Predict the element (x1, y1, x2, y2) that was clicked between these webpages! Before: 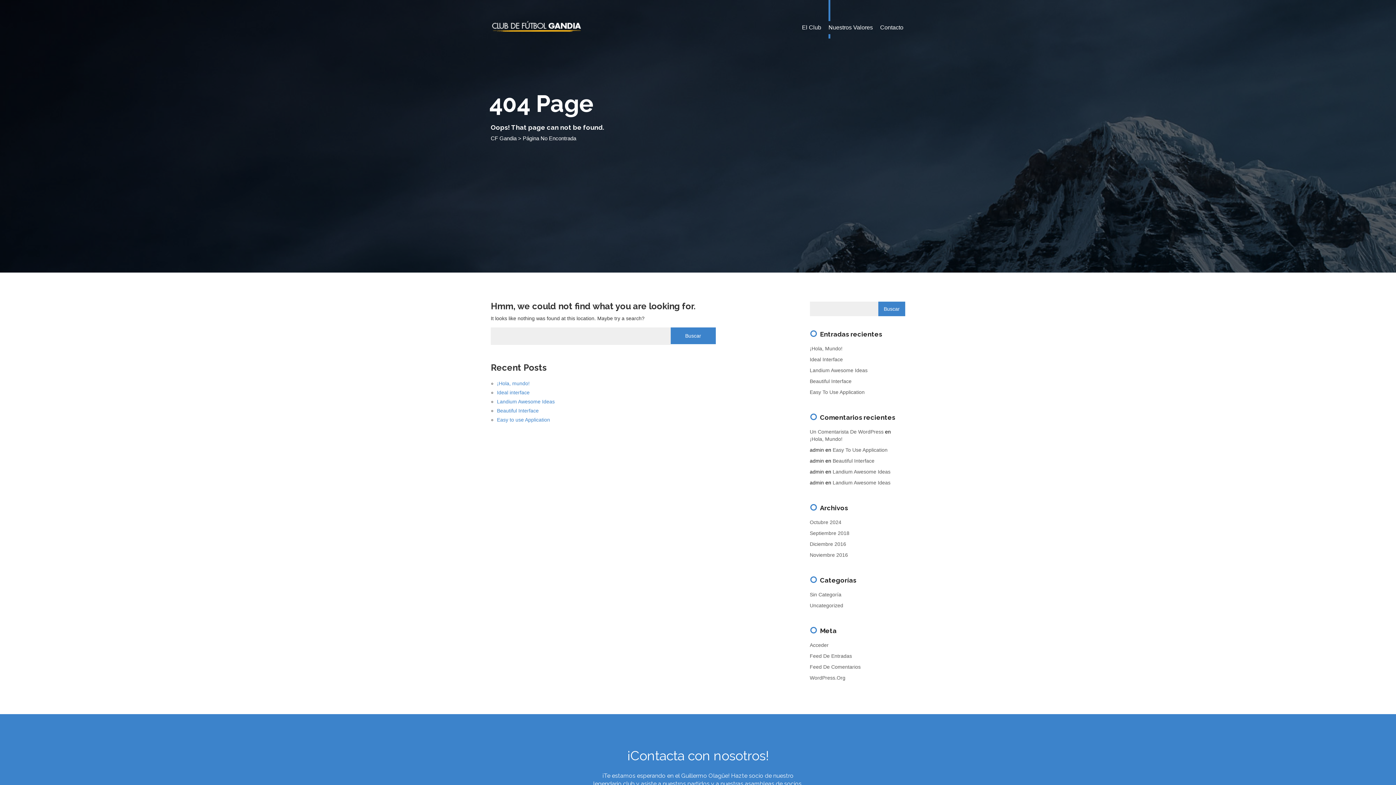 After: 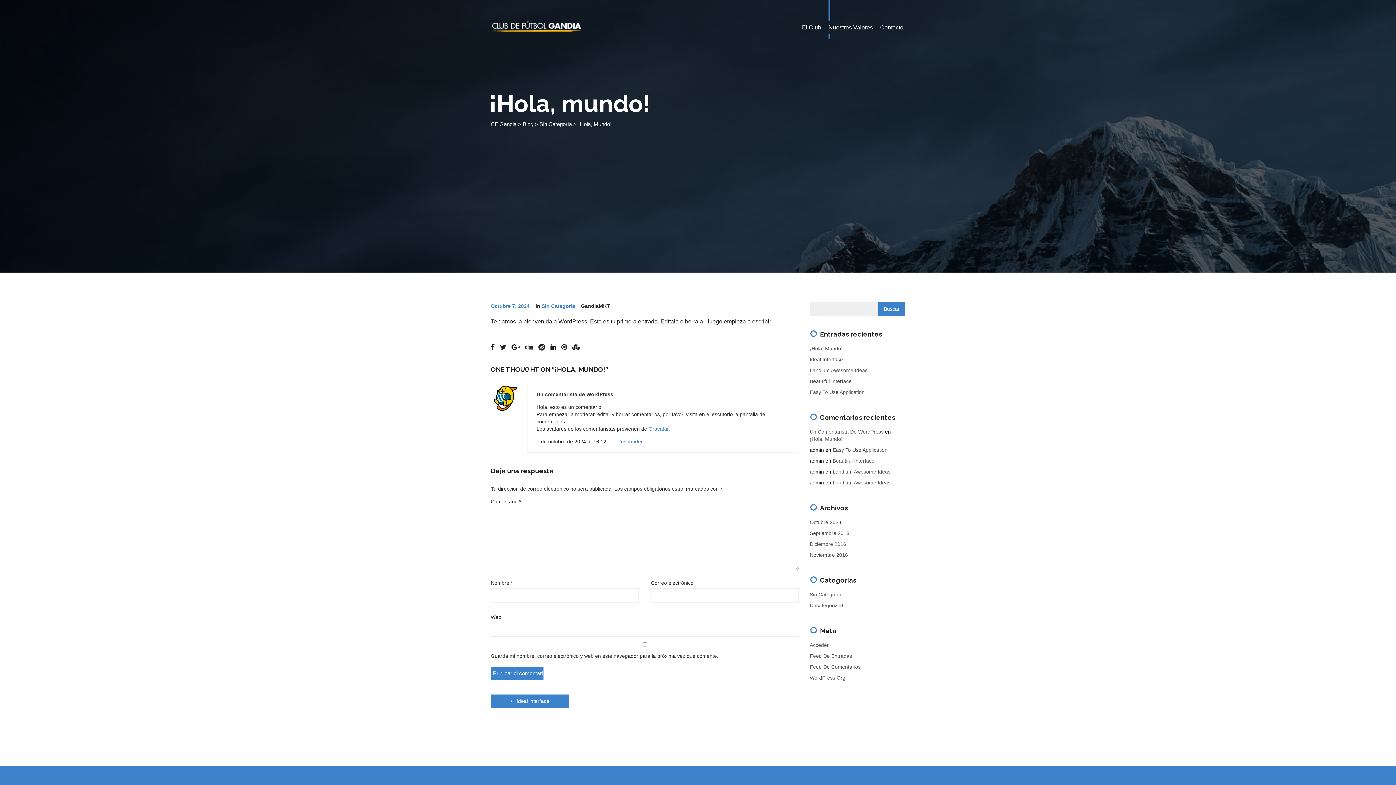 Action: bbox: (810, 345, 842, 351) label: ¡Hola, Mundo!